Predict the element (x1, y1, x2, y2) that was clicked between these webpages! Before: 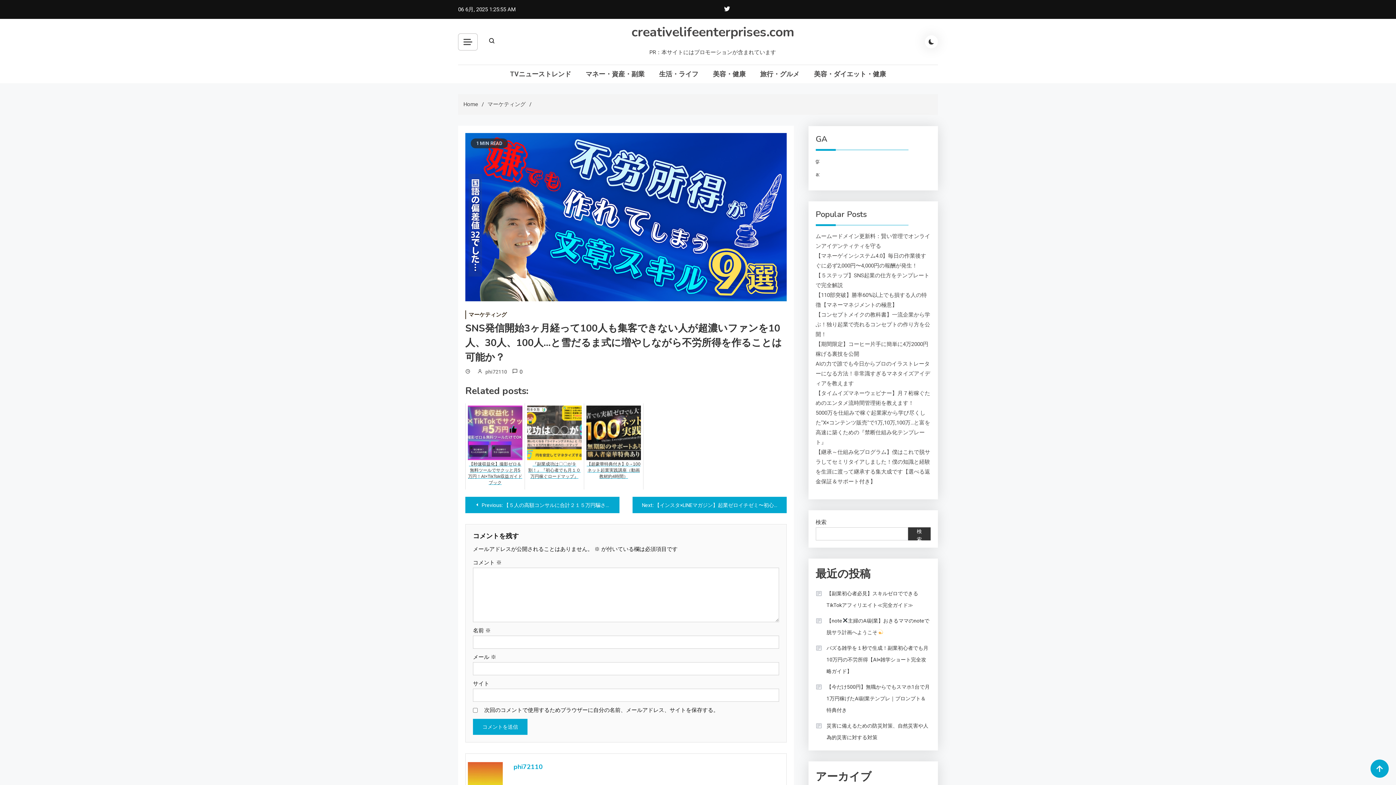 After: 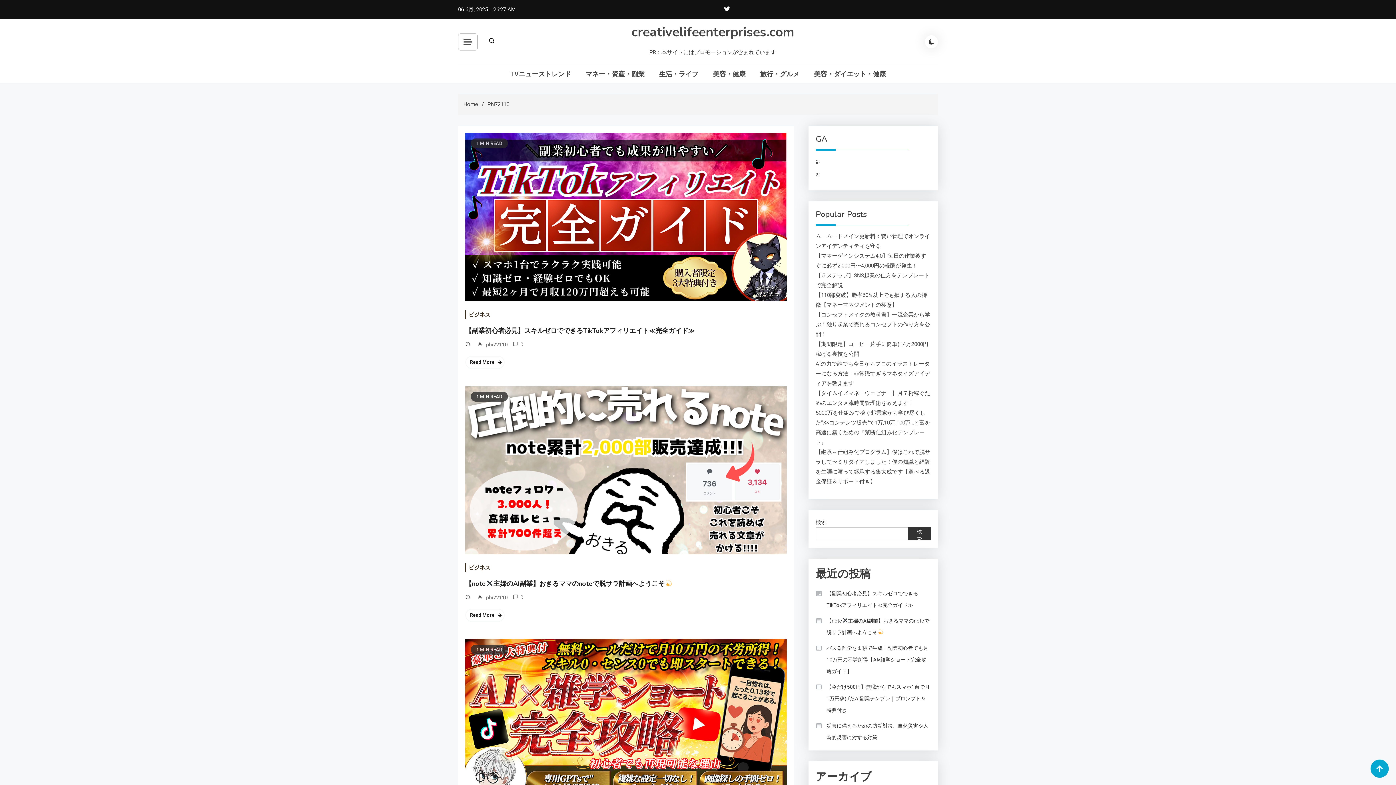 Action: bbox: (513, 762, 542, 771) label: phi72110